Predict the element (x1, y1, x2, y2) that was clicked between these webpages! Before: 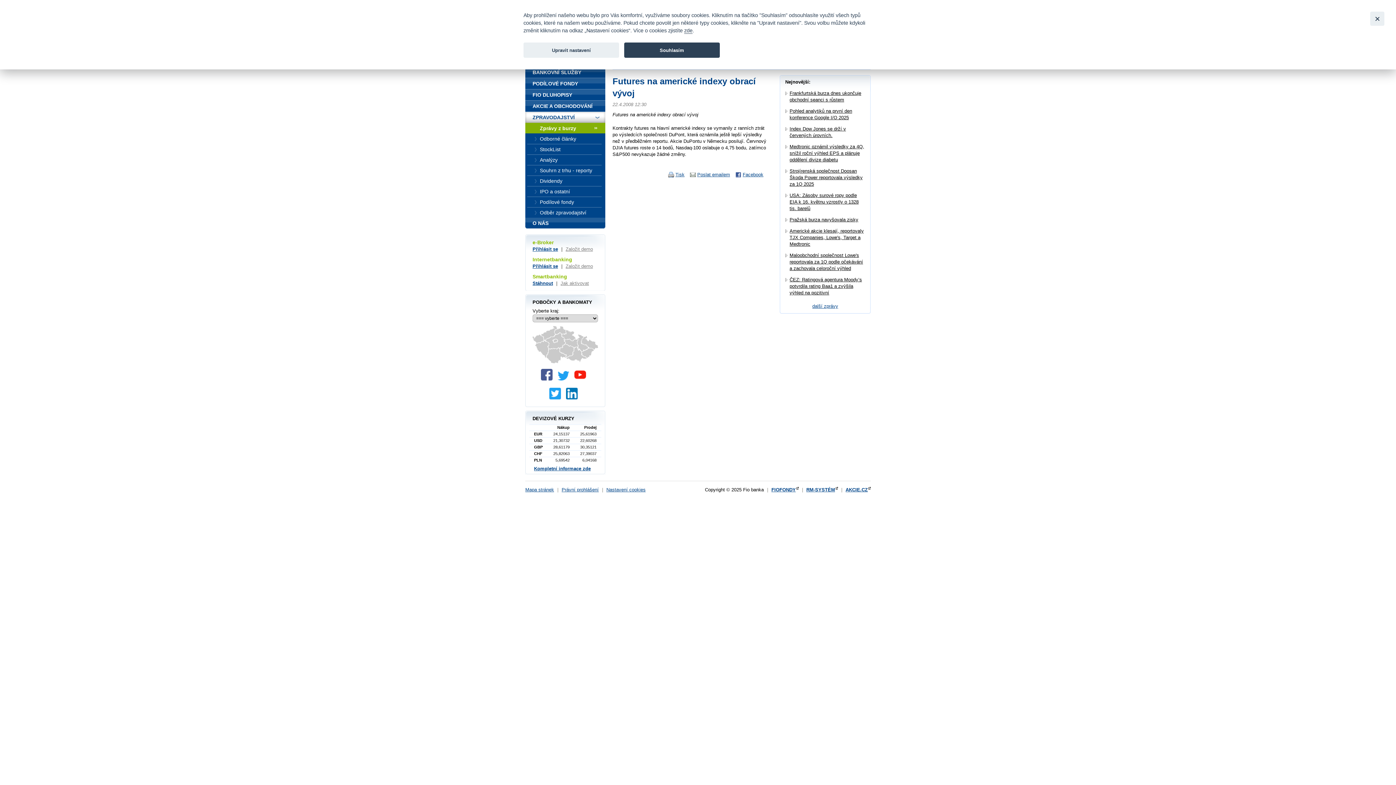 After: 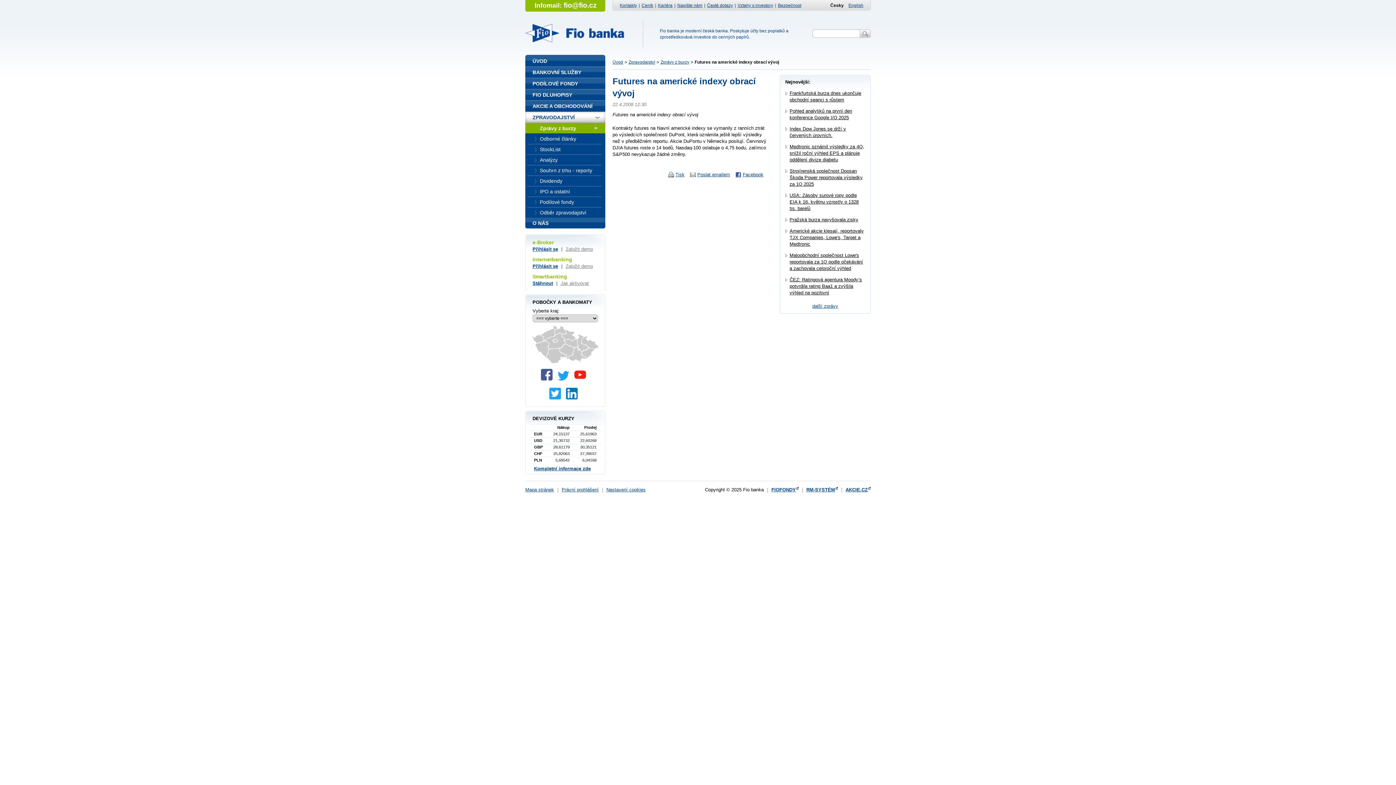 Action: label: Close bbox: (1370, 11, 1384, 25)